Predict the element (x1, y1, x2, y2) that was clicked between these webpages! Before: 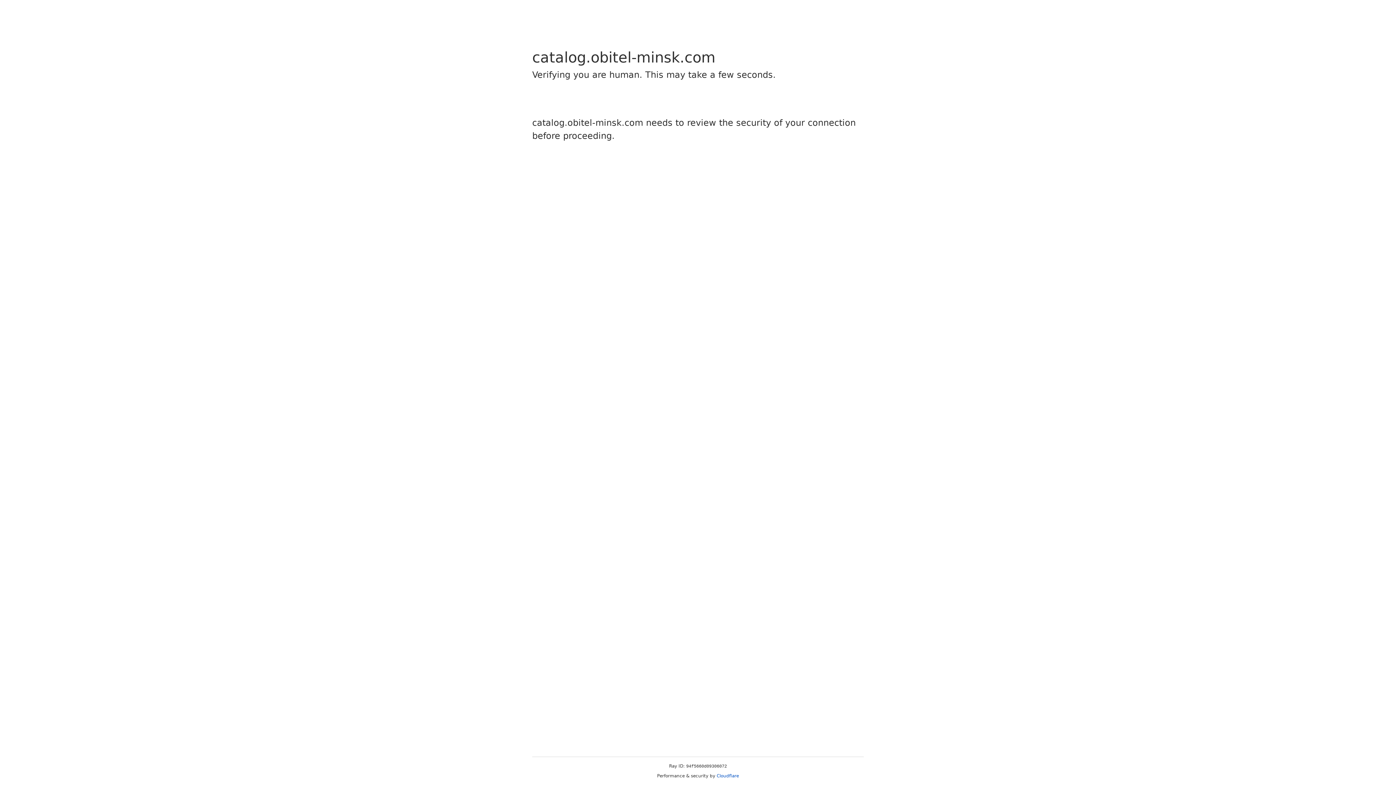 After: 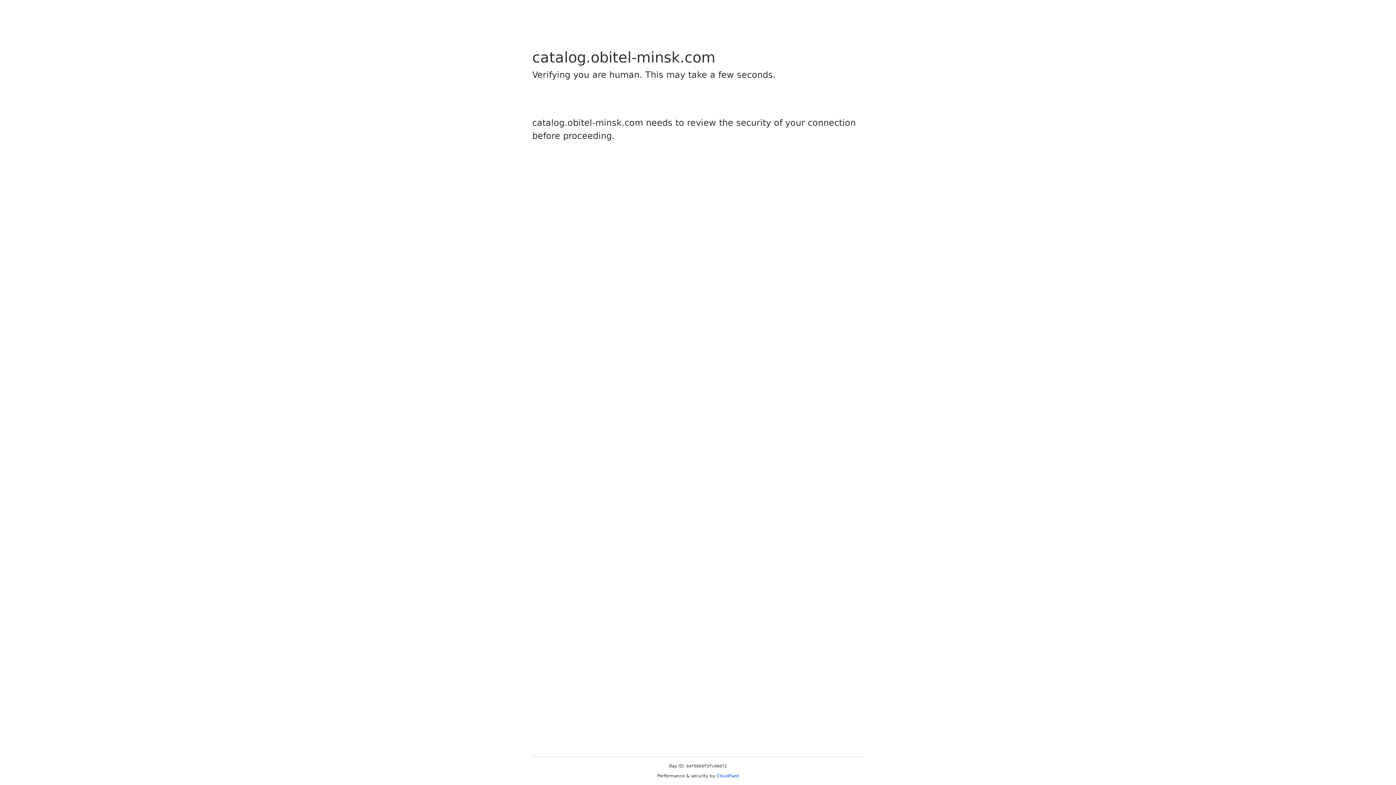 Action: label: Cloudflare bbox: (716, 773, 739, 778)